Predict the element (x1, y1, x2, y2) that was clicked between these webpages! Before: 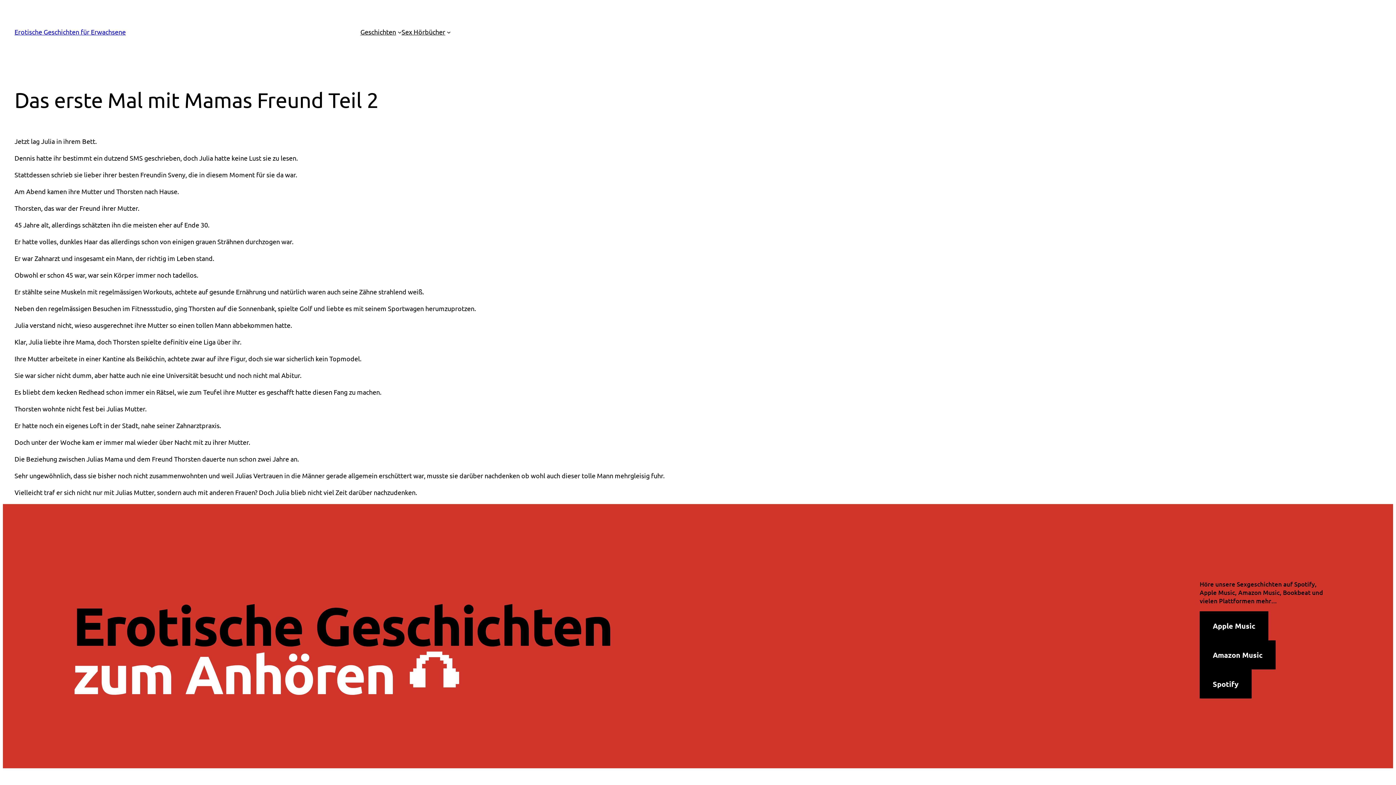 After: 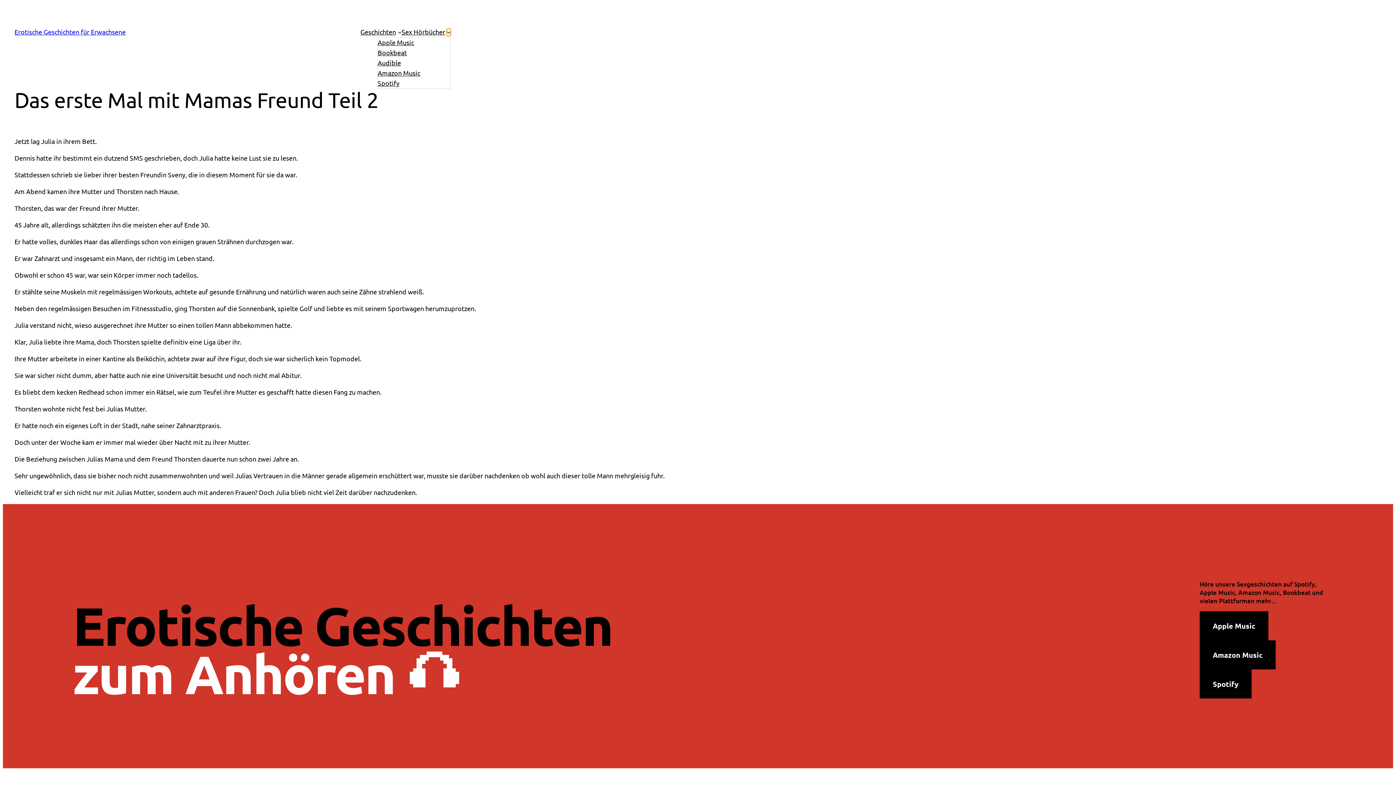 Action: label: Untermenü von Sex Hörbücher bbox: (446, 30, 450, 33)